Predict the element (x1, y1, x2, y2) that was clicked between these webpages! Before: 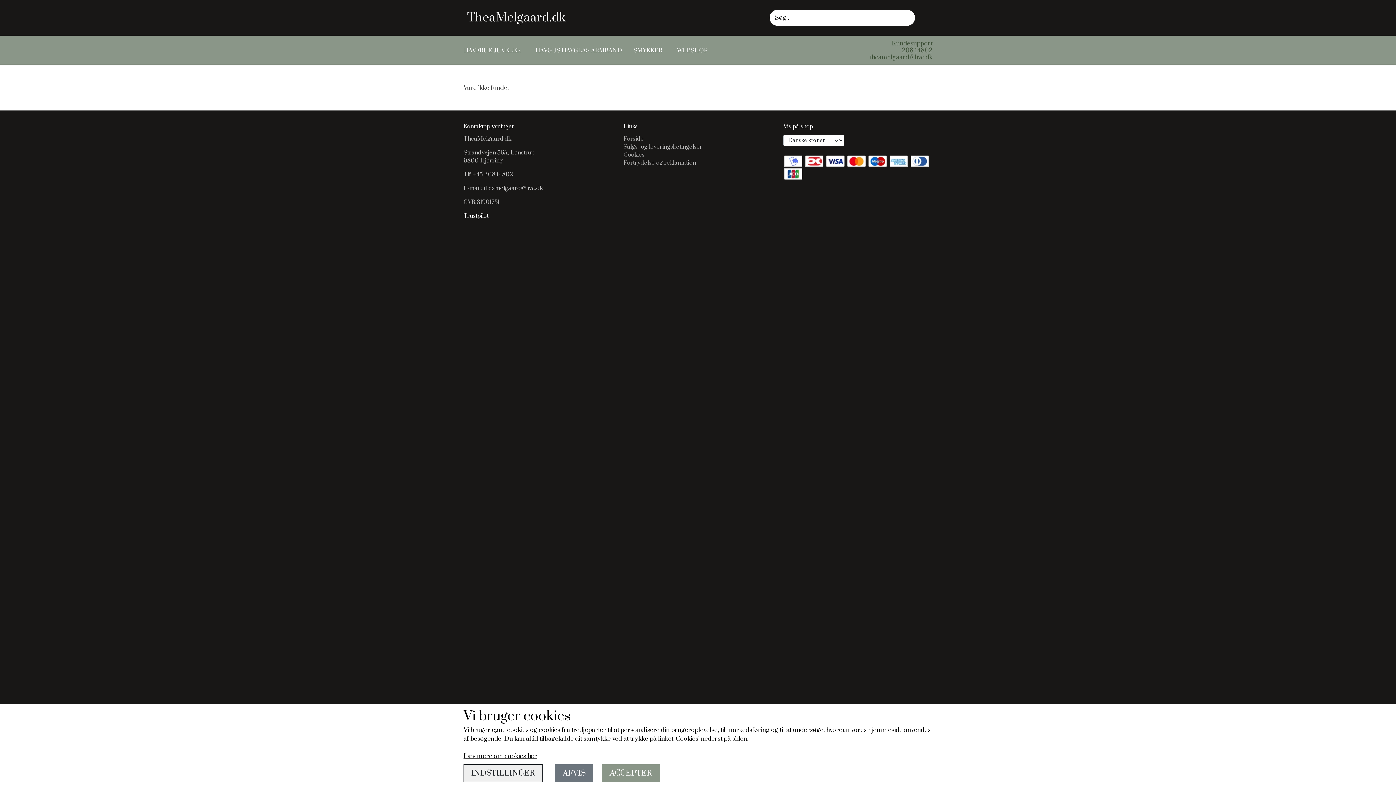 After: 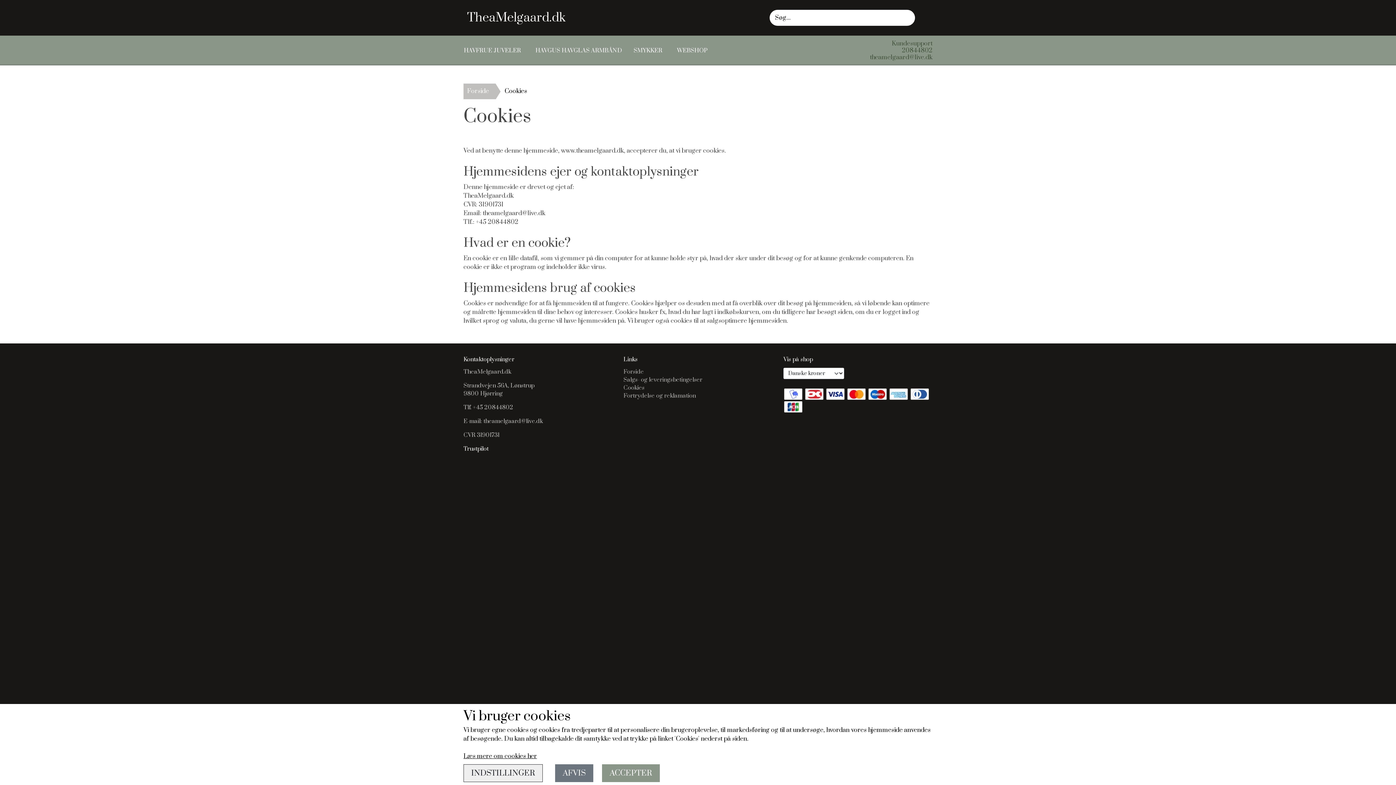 Action: label: Cookies bbox: (623, 151, 644, 158)